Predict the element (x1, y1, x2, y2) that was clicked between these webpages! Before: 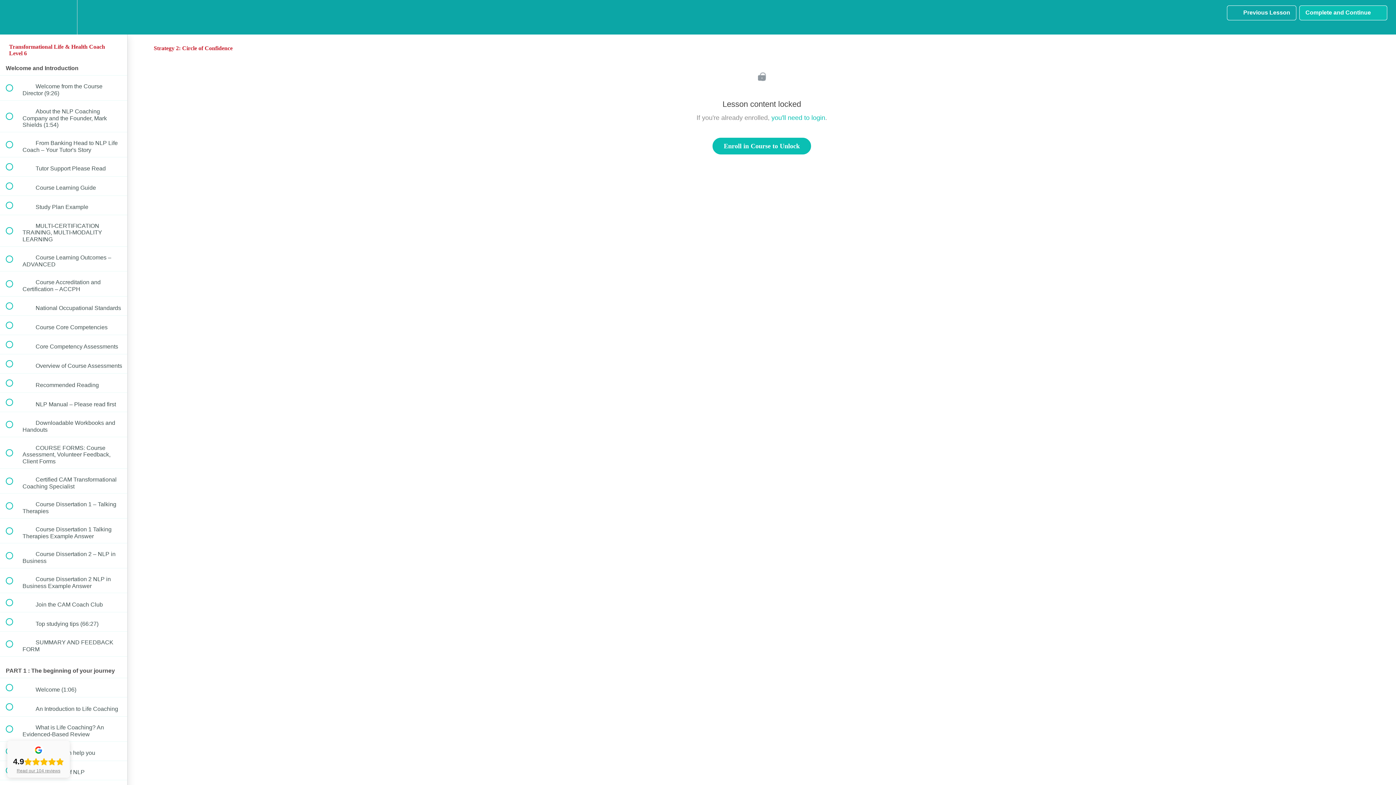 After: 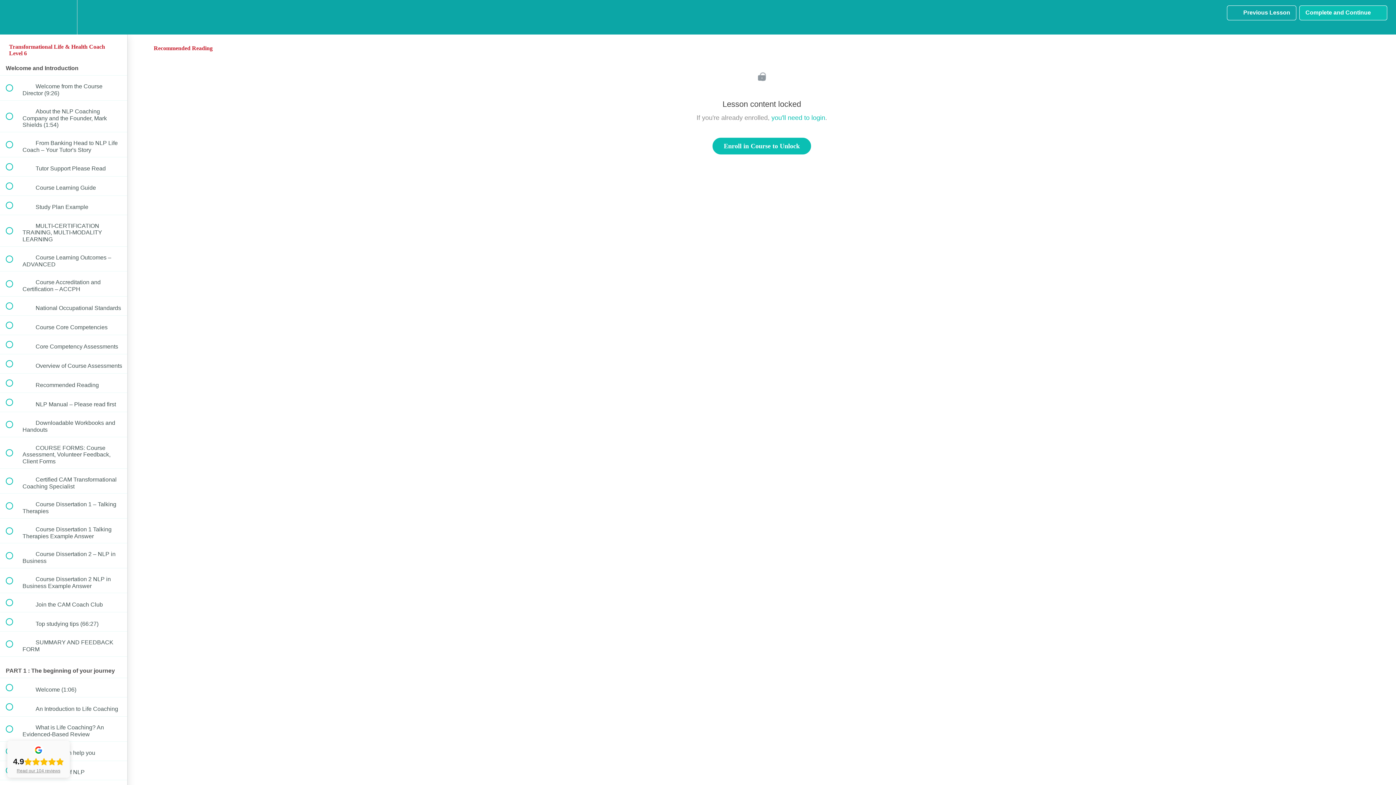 Action: bbox: (0, 373, 127, 392) label:  
 Recommended Reading